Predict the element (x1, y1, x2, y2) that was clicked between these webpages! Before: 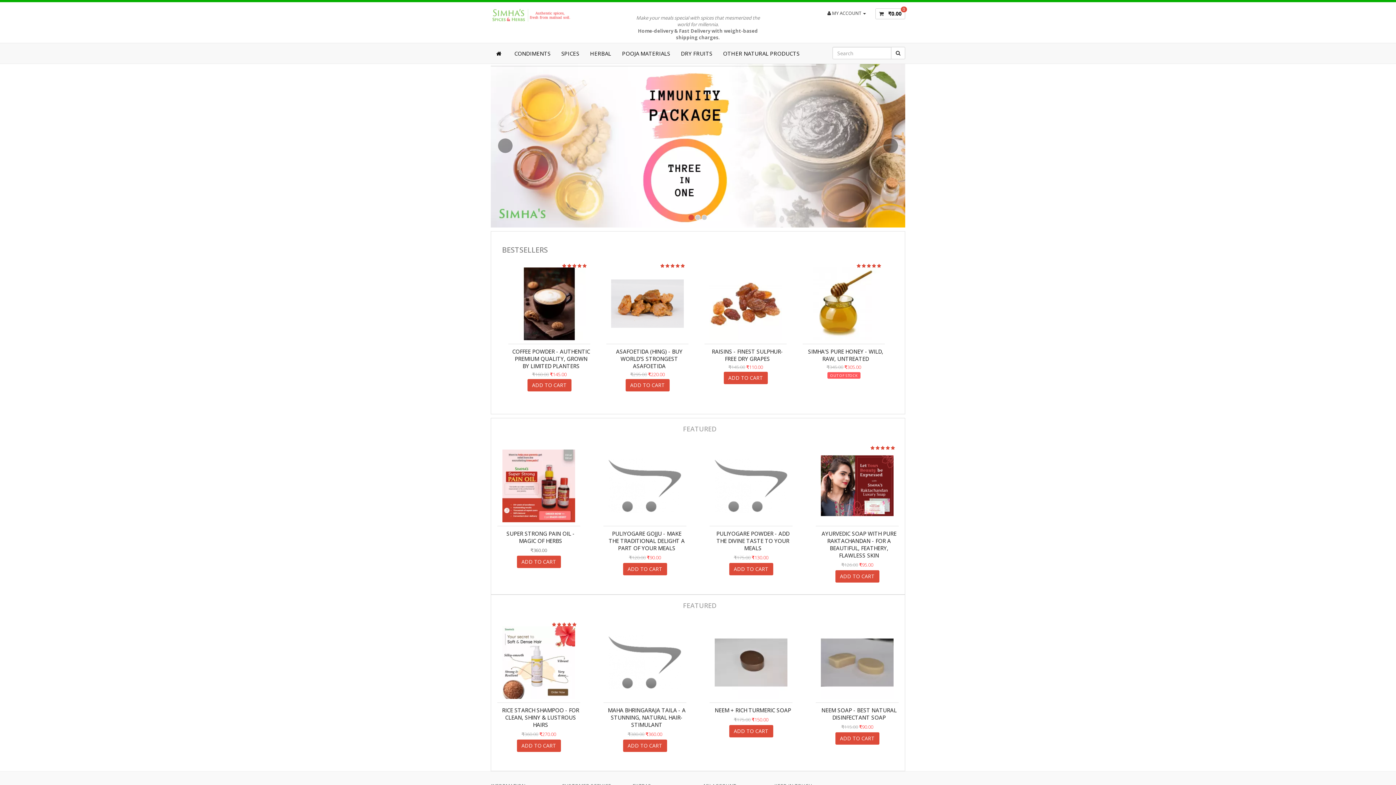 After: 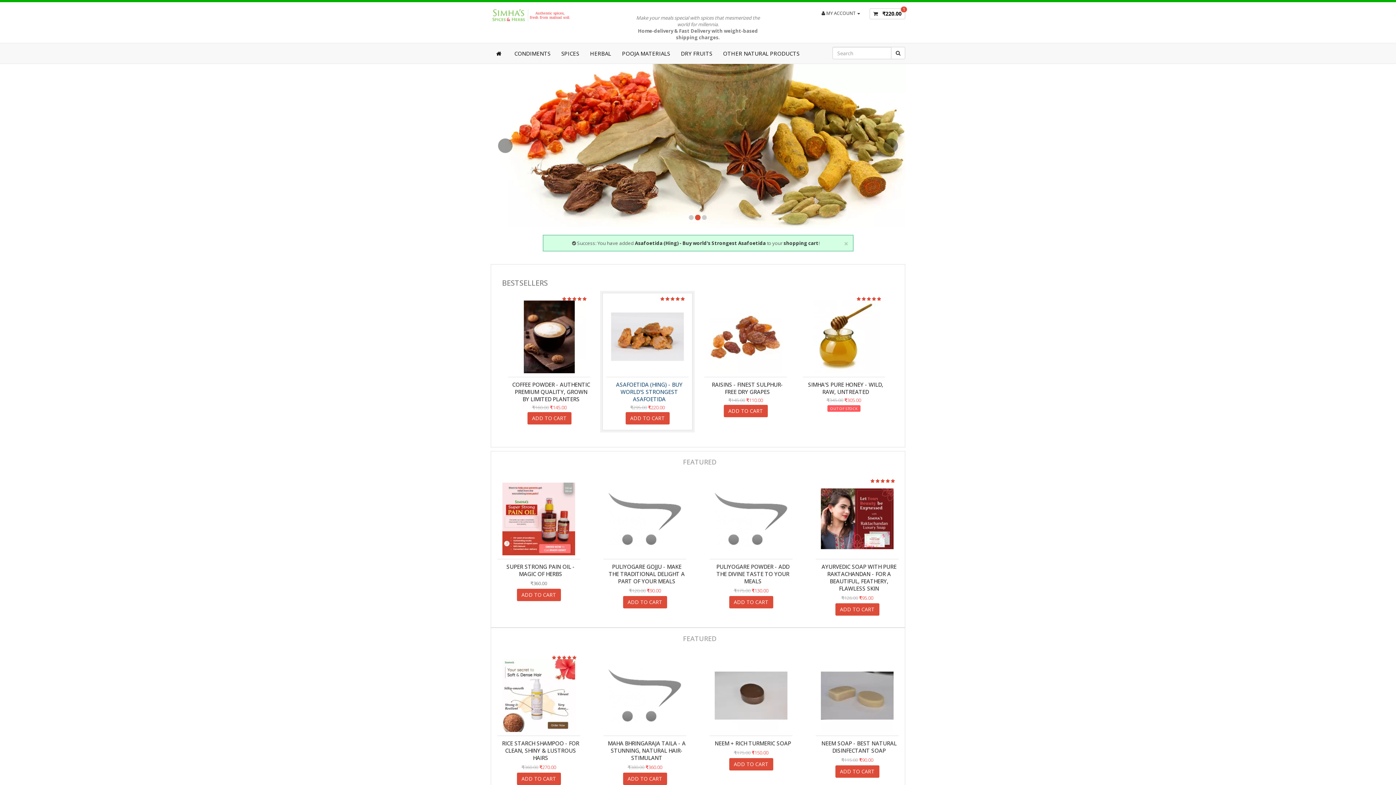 Action: label: ADD TO CART bbox: (625, 379, 669, 391)